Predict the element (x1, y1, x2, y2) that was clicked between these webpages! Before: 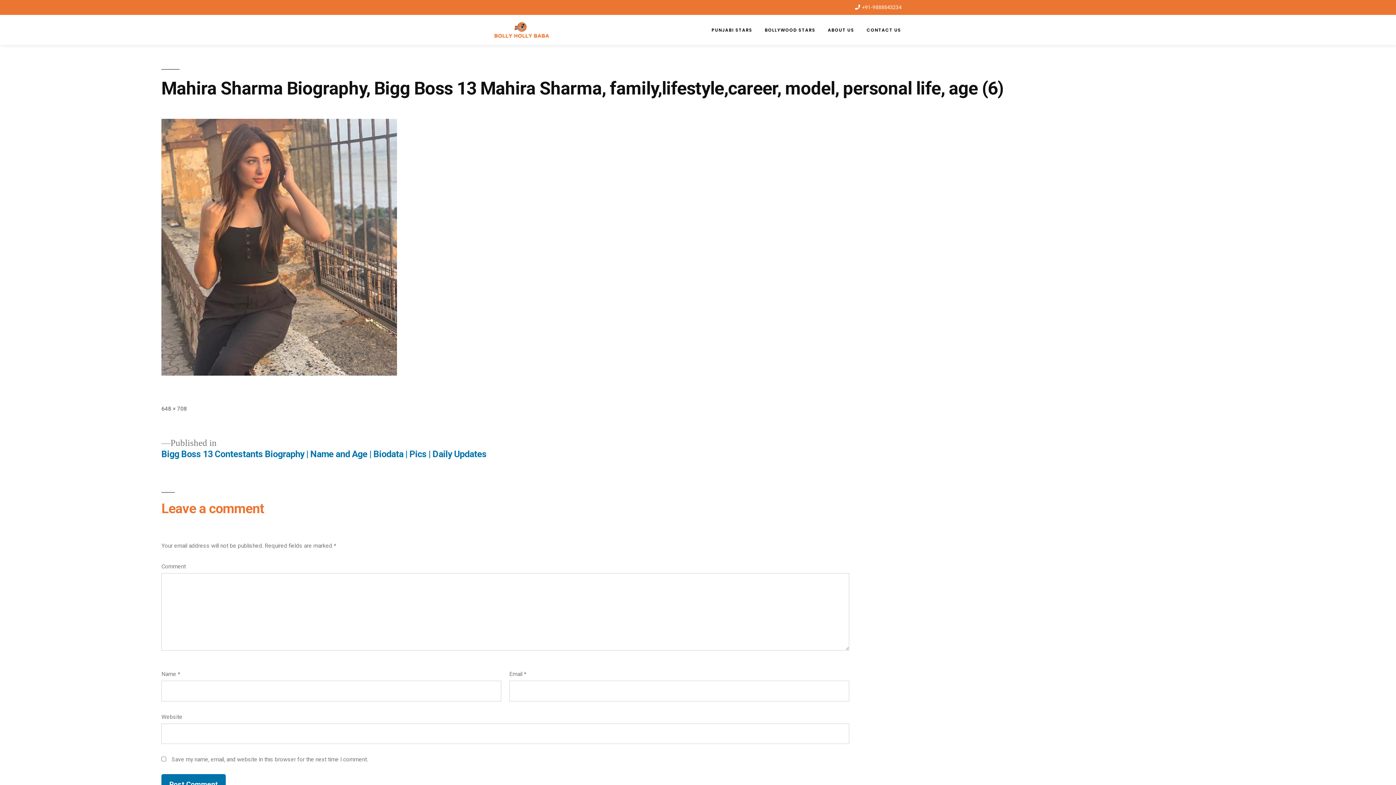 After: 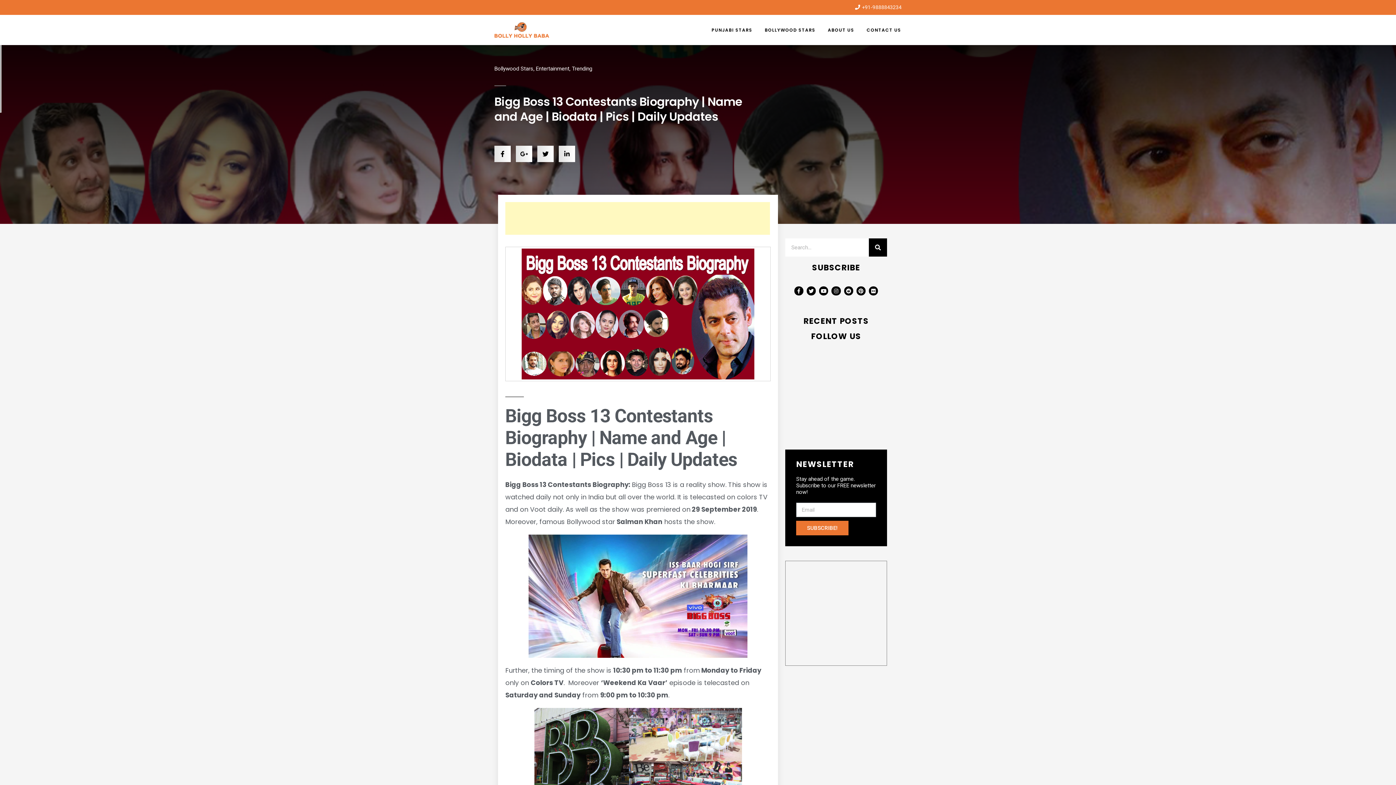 Action: label: Published in
Bigg Boss 13 Contestants Biography | Name and Age | Biodata | Pics | Daily Updates bbox: (161, 437, 486, 460)